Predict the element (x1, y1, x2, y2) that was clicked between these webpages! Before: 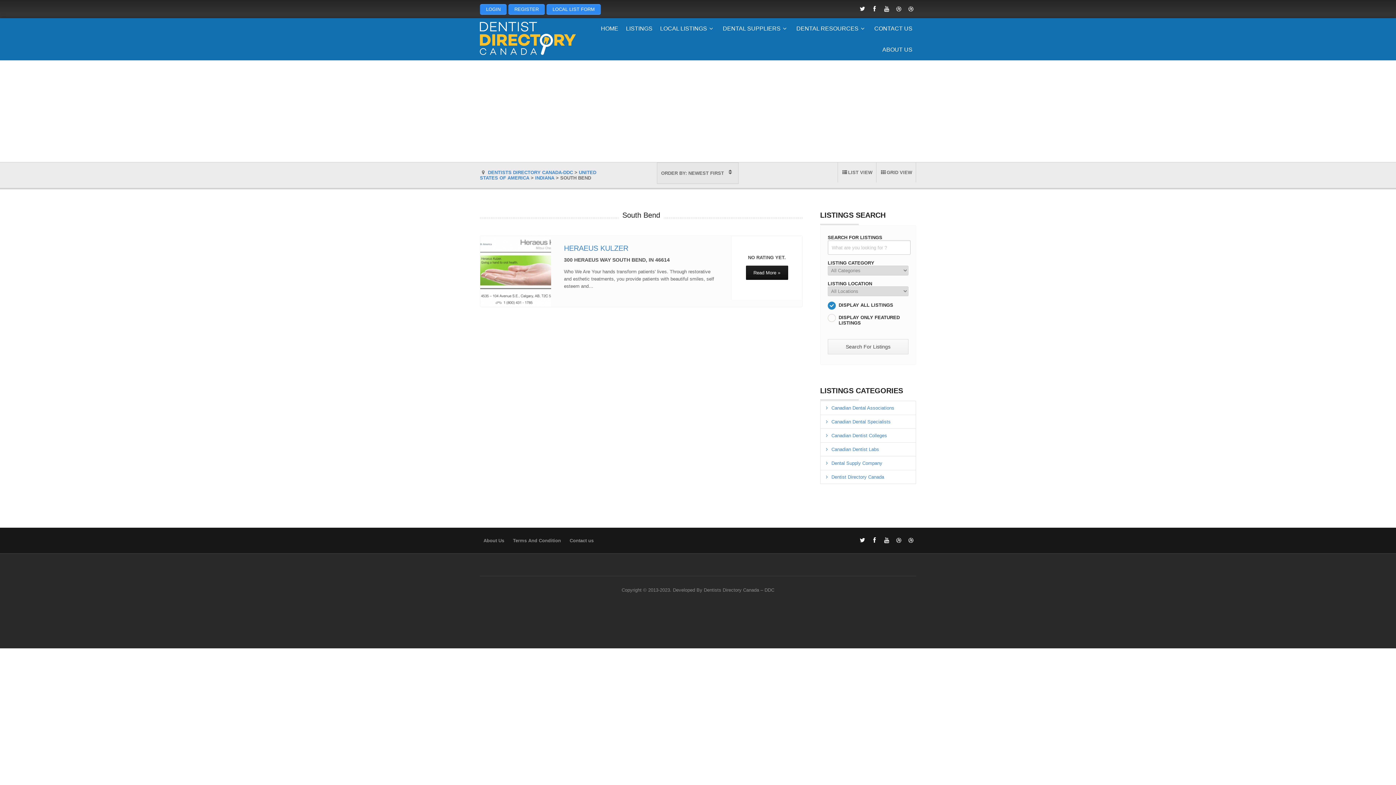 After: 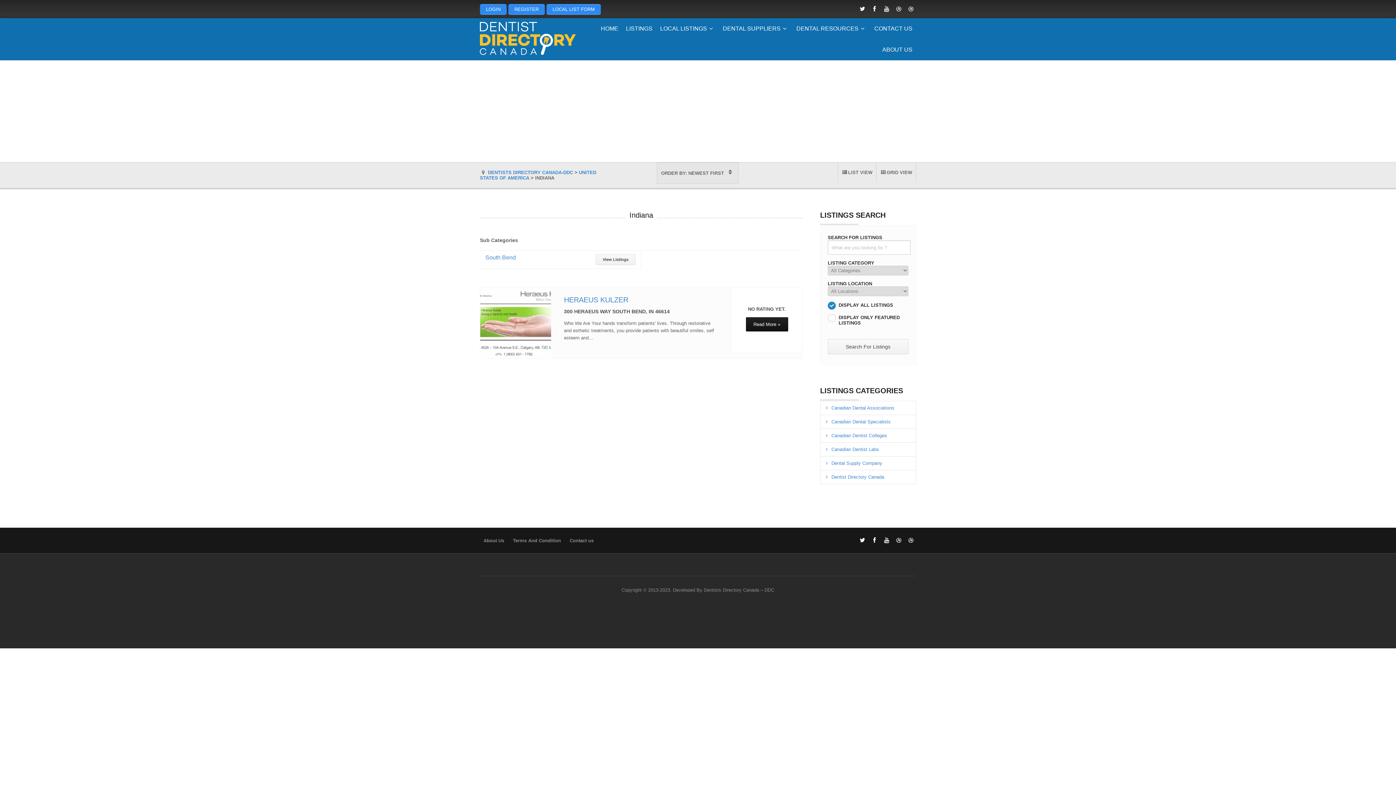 Action: bbox: (535, 175, 554, 180) label: INDIANA